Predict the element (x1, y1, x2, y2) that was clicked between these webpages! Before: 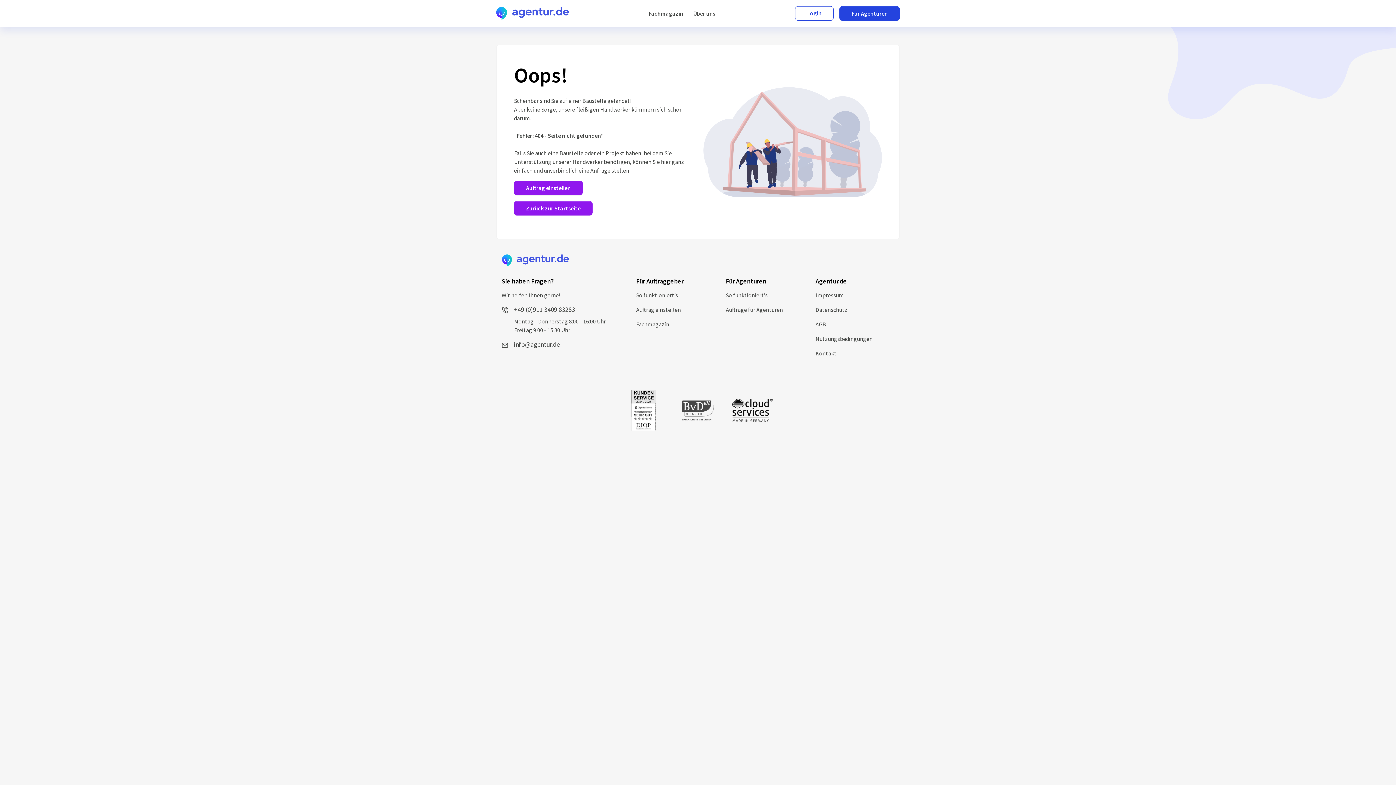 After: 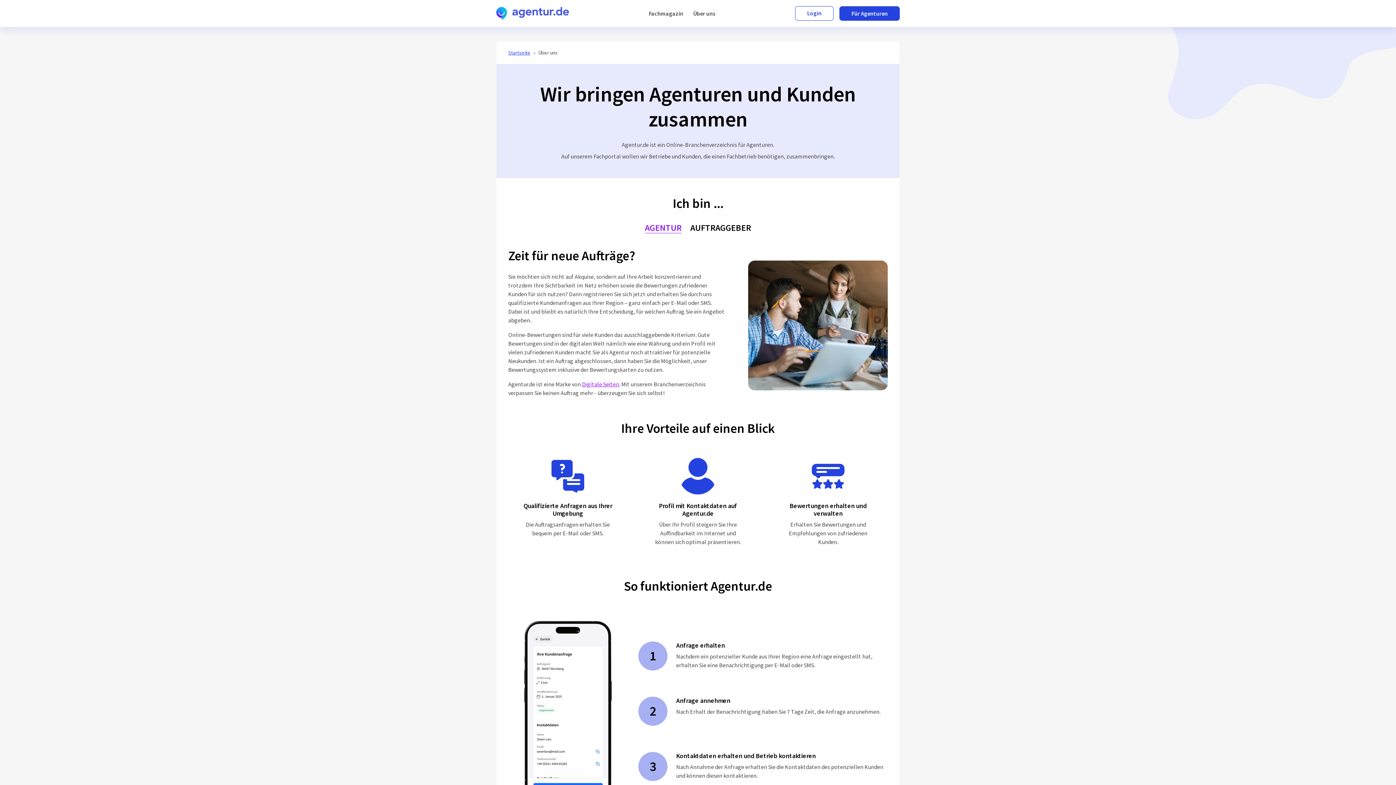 Action: bbox: (726, 291, 767, 298) label: So funktioniert’s